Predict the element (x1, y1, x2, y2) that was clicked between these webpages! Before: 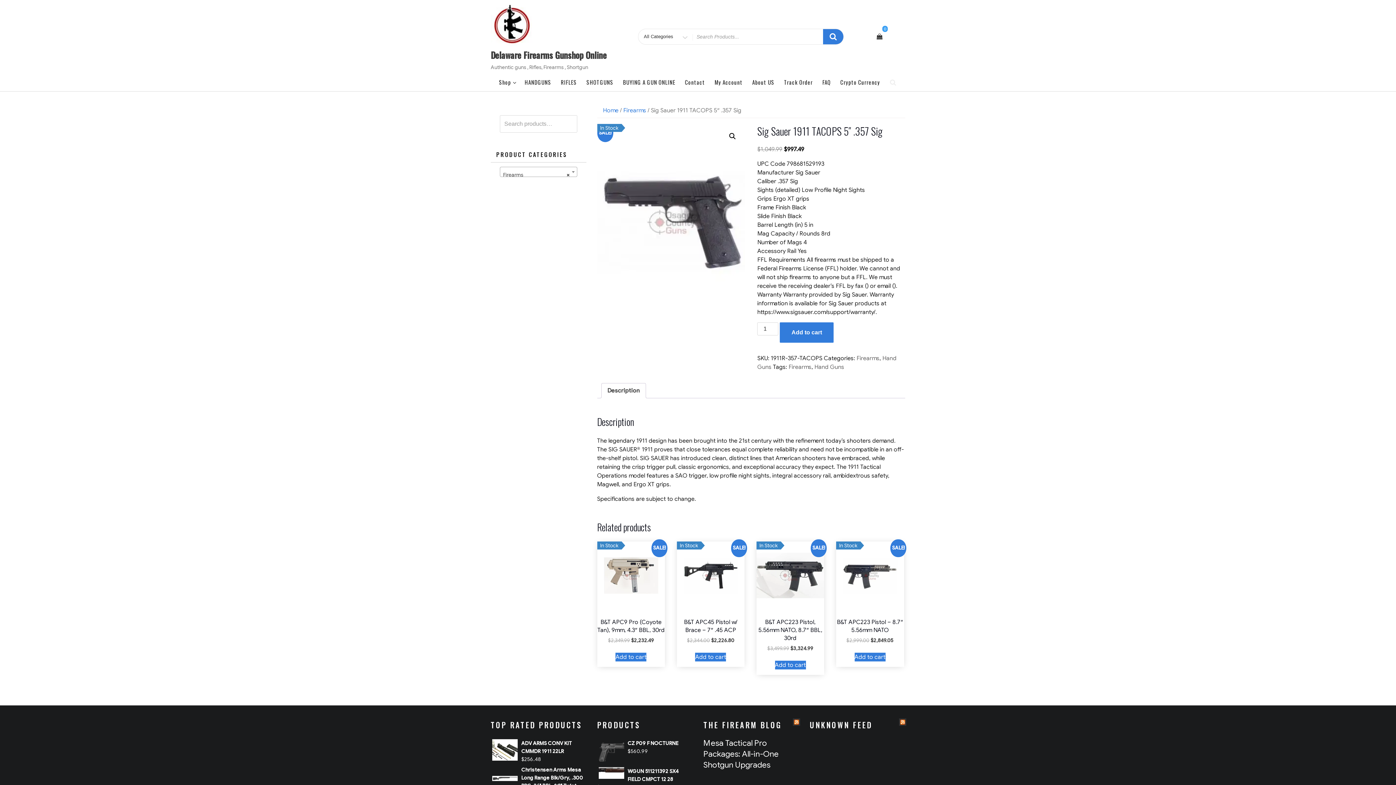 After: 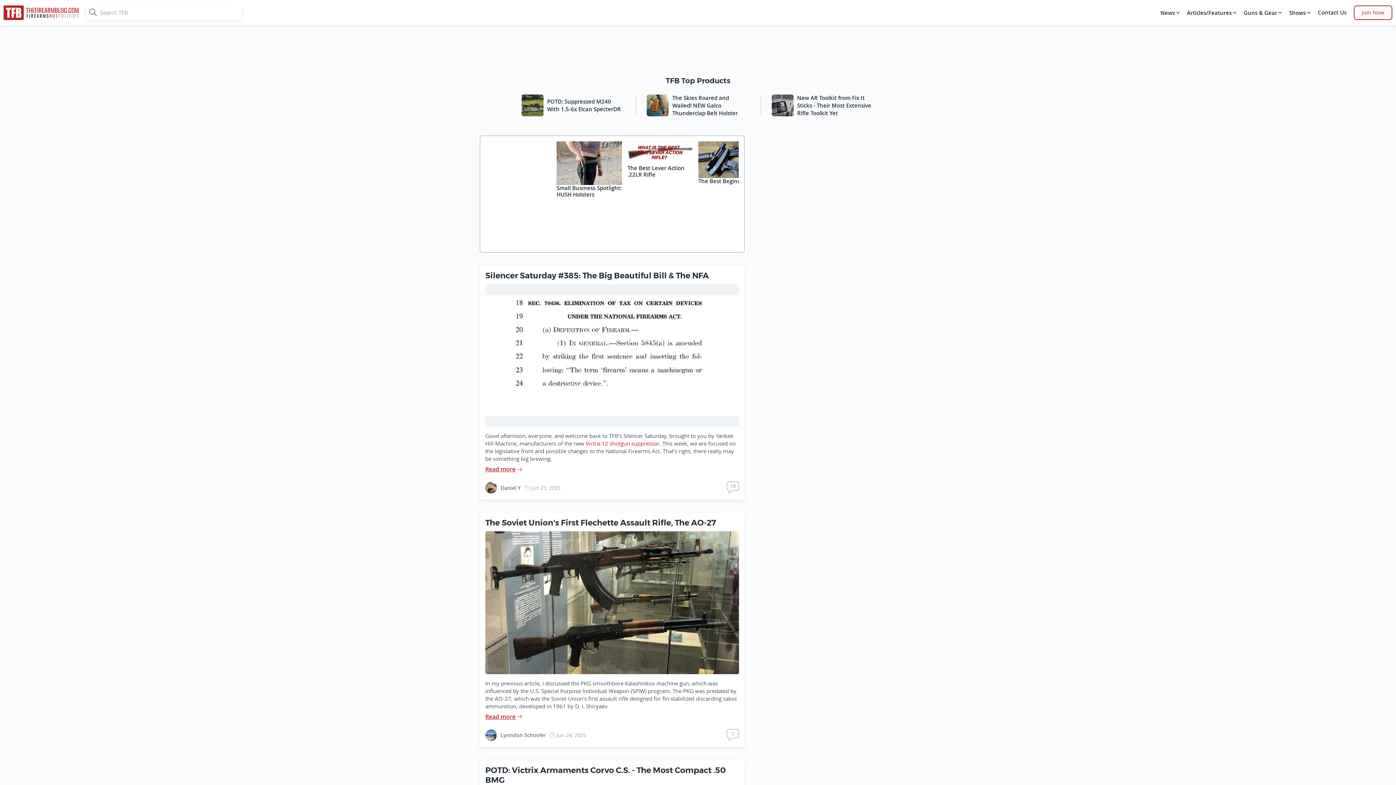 Action: label: THE FIREARM BLOG bbox: (703, 719, 782, 731)